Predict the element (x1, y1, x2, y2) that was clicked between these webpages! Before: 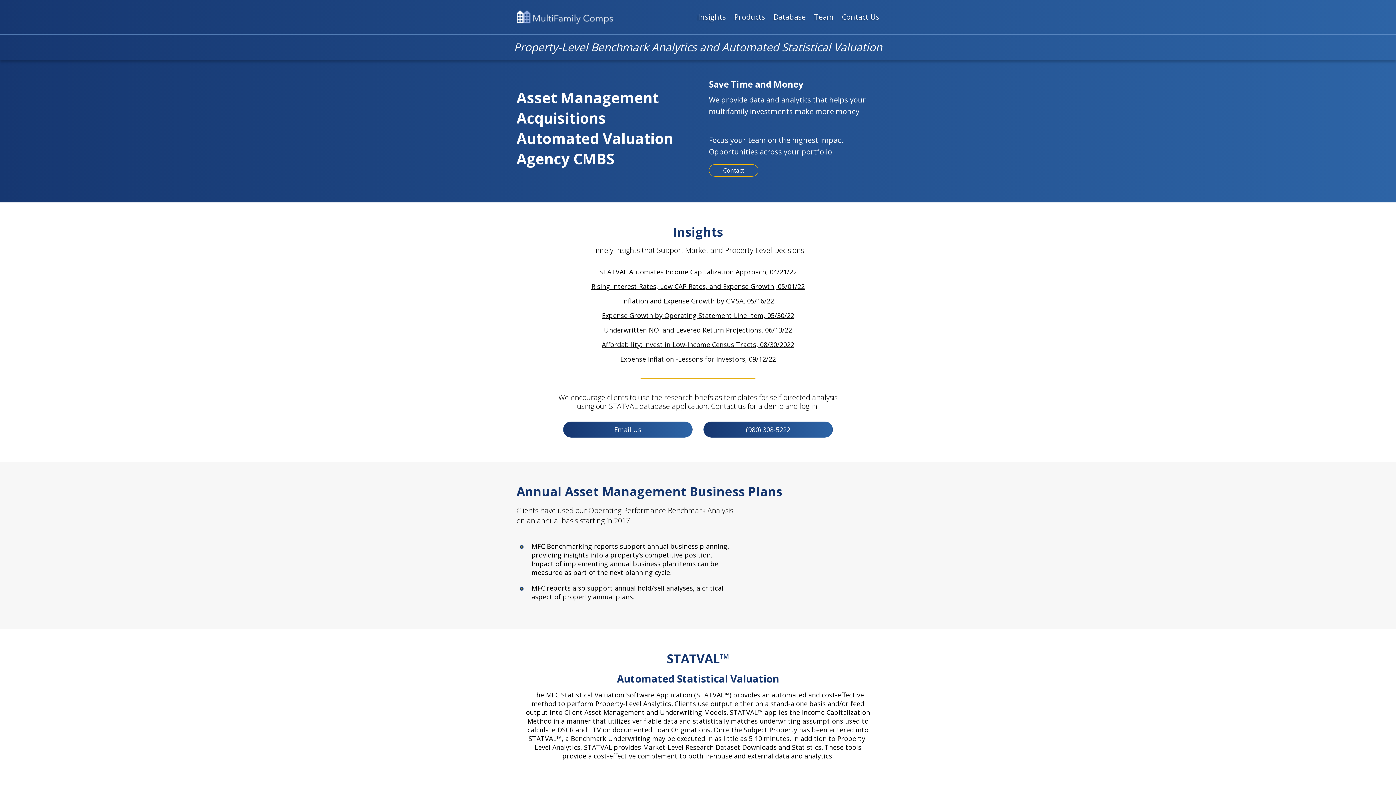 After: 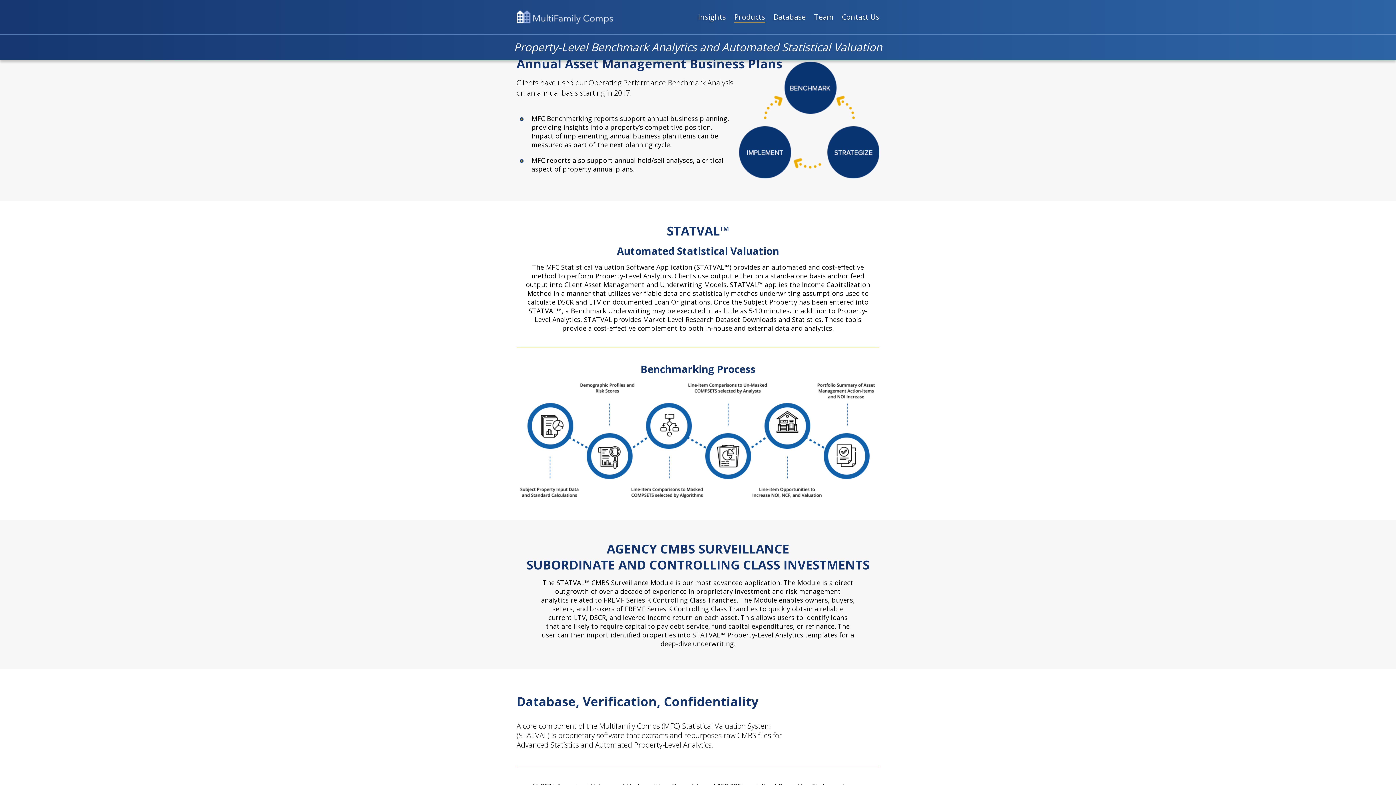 Action: label: Products bbox: (734, 13, 765, 20)